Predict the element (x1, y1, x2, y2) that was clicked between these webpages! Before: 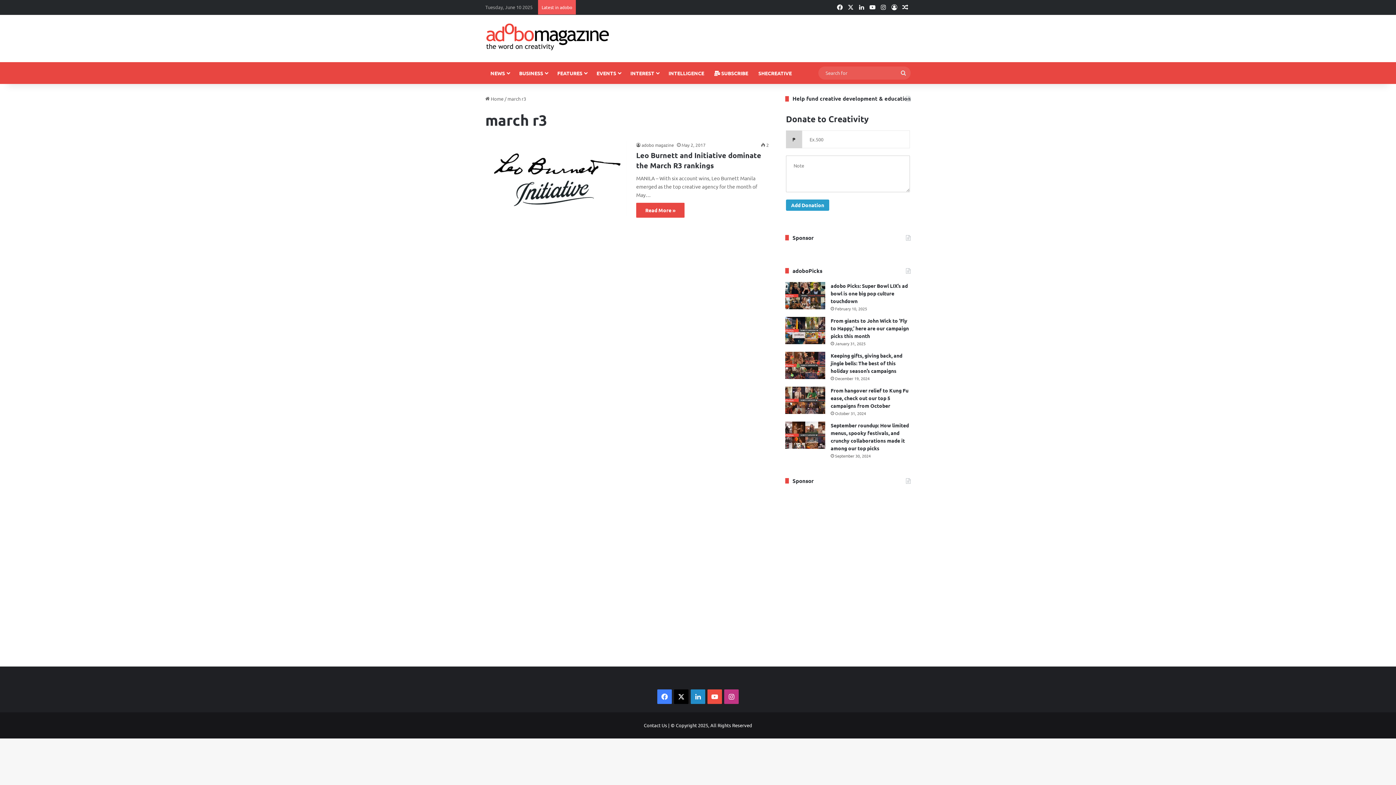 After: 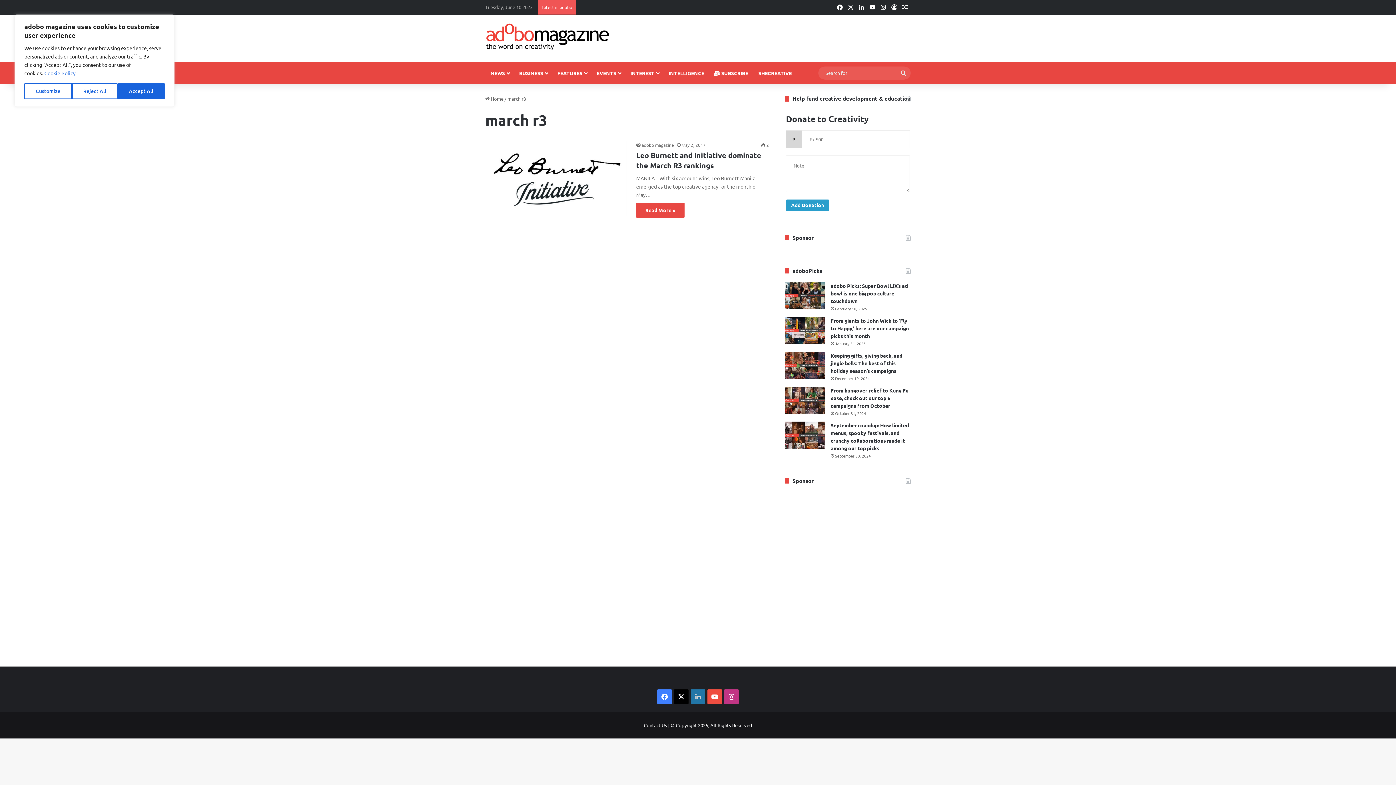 Action: label: LinkedIn bbox: (690, 689, 705, 704)